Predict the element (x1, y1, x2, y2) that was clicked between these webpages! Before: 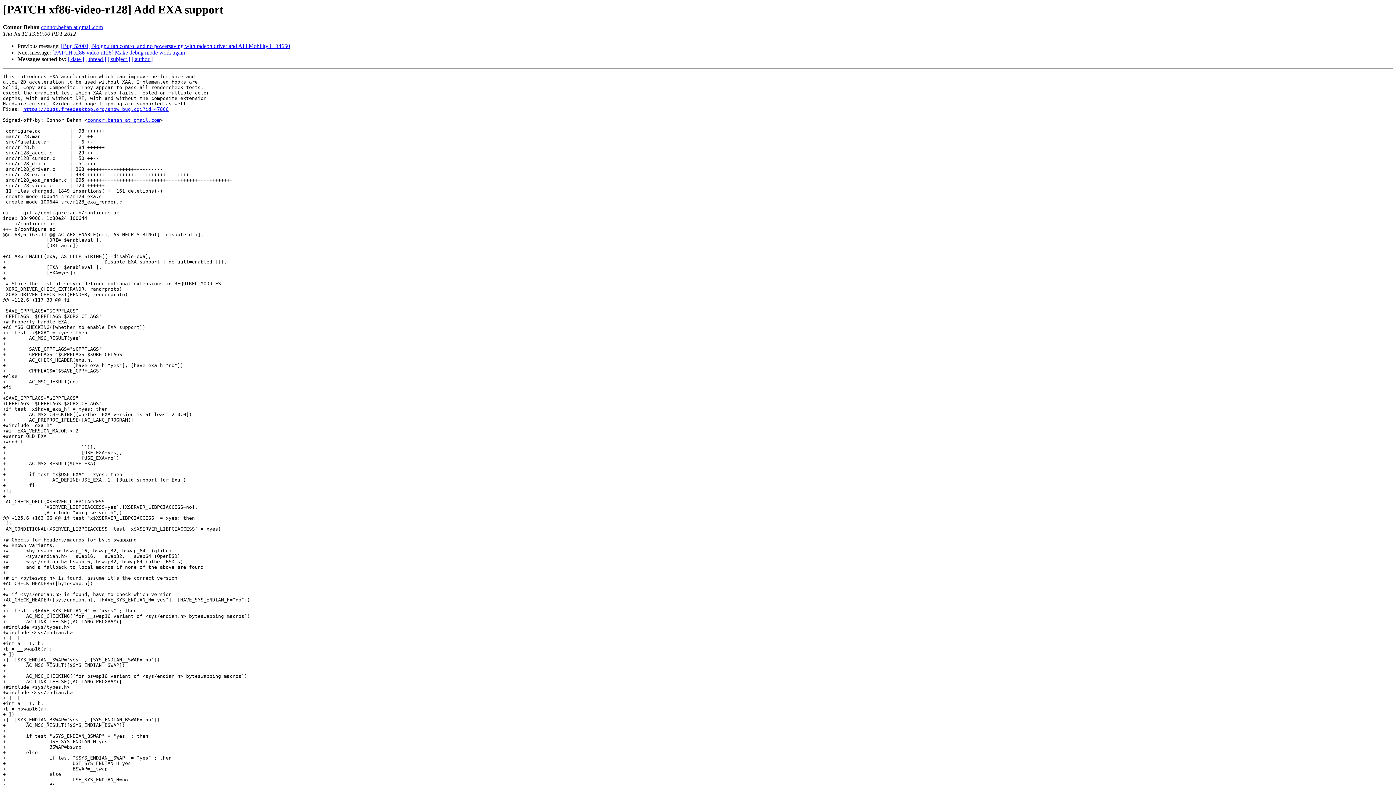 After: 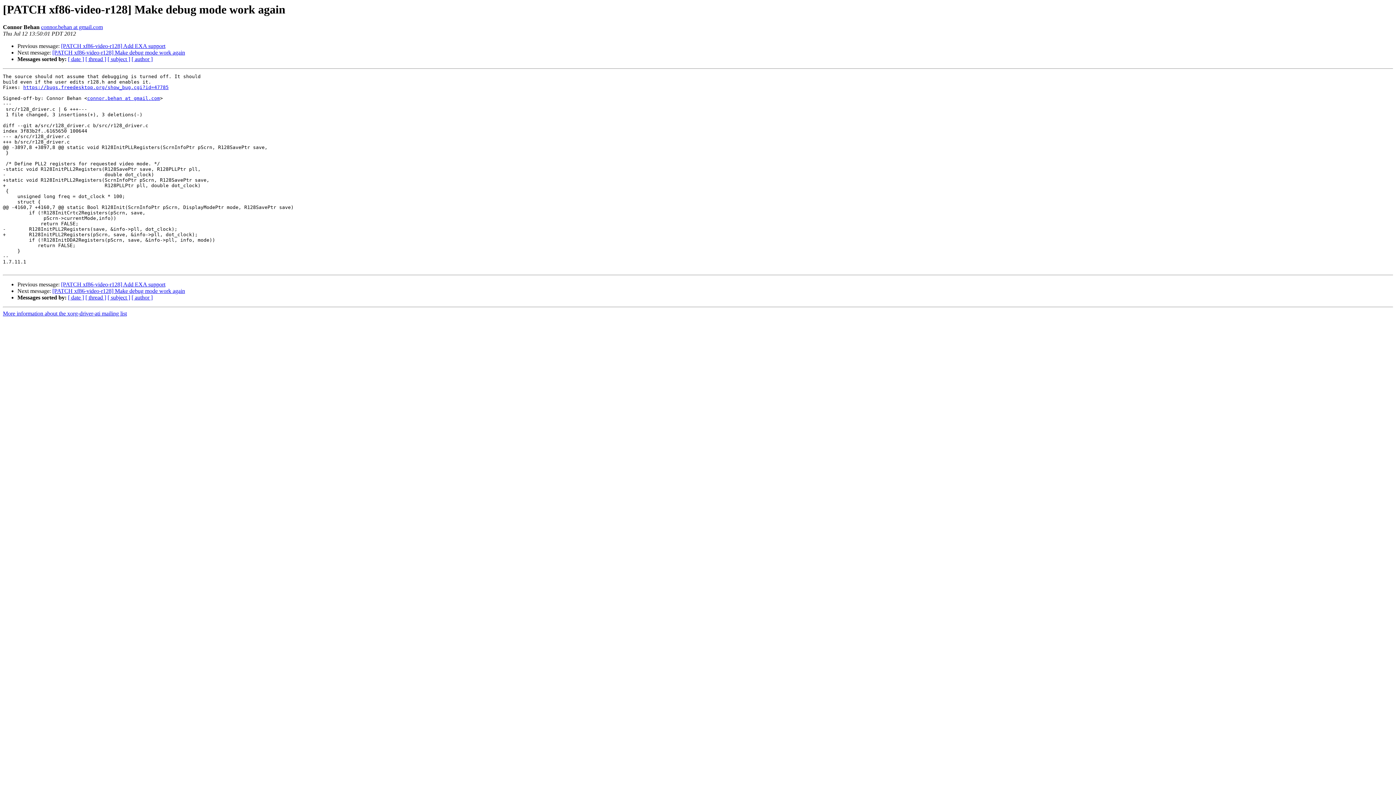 Action: bbox: (52, 49, 185, 55) label: [PATCH xf86-video-r128] Make debug mode work again